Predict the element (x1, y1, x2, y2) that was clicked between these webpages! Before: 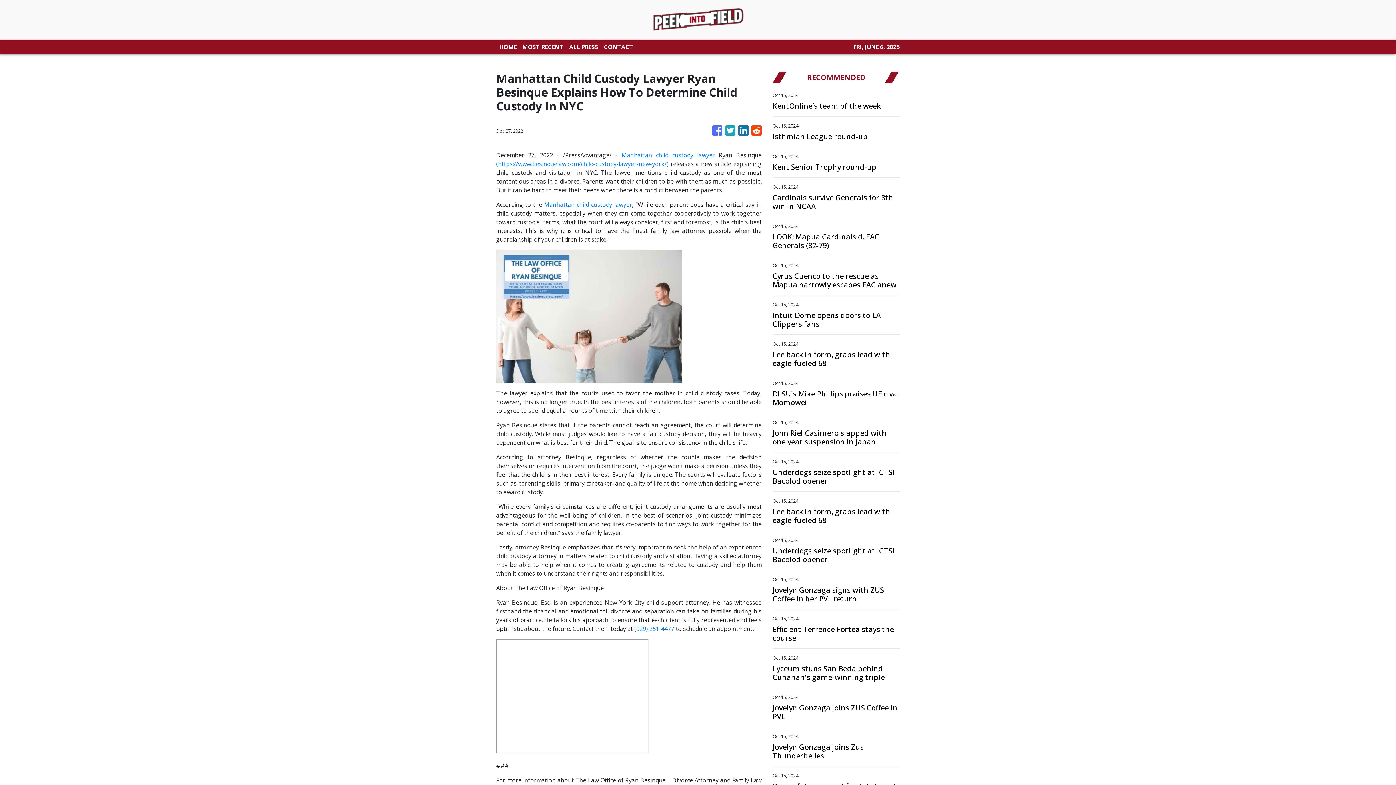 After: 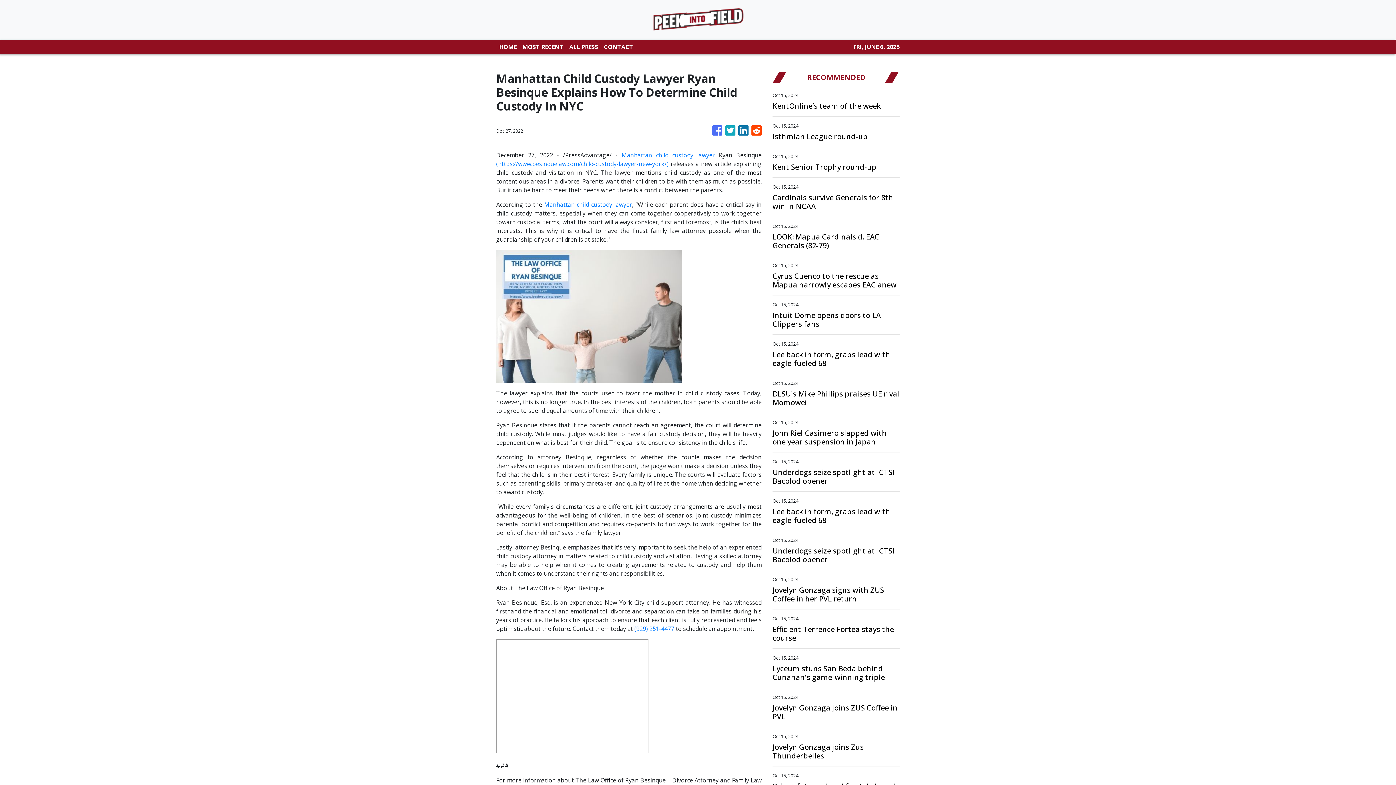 Action: bbox: (725, 121, 735, 139)